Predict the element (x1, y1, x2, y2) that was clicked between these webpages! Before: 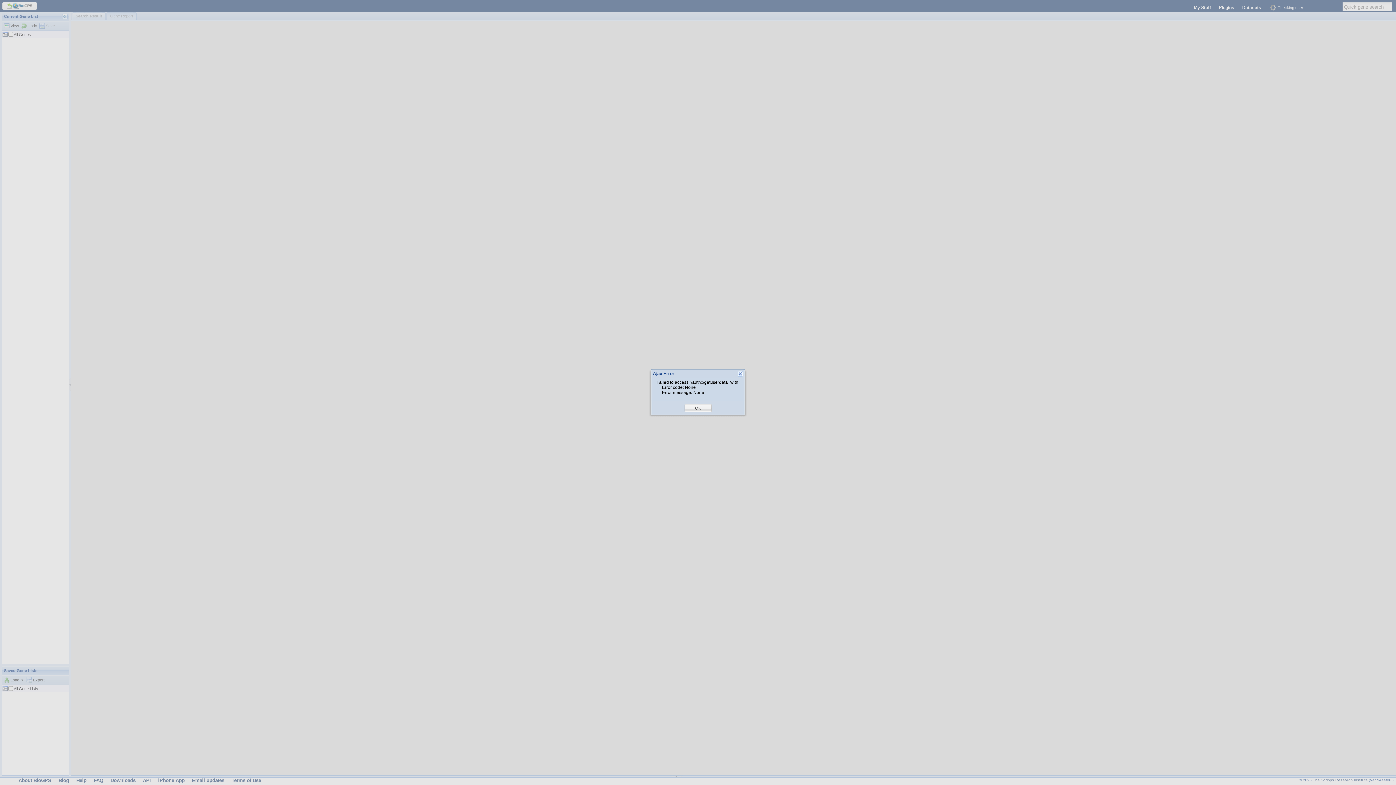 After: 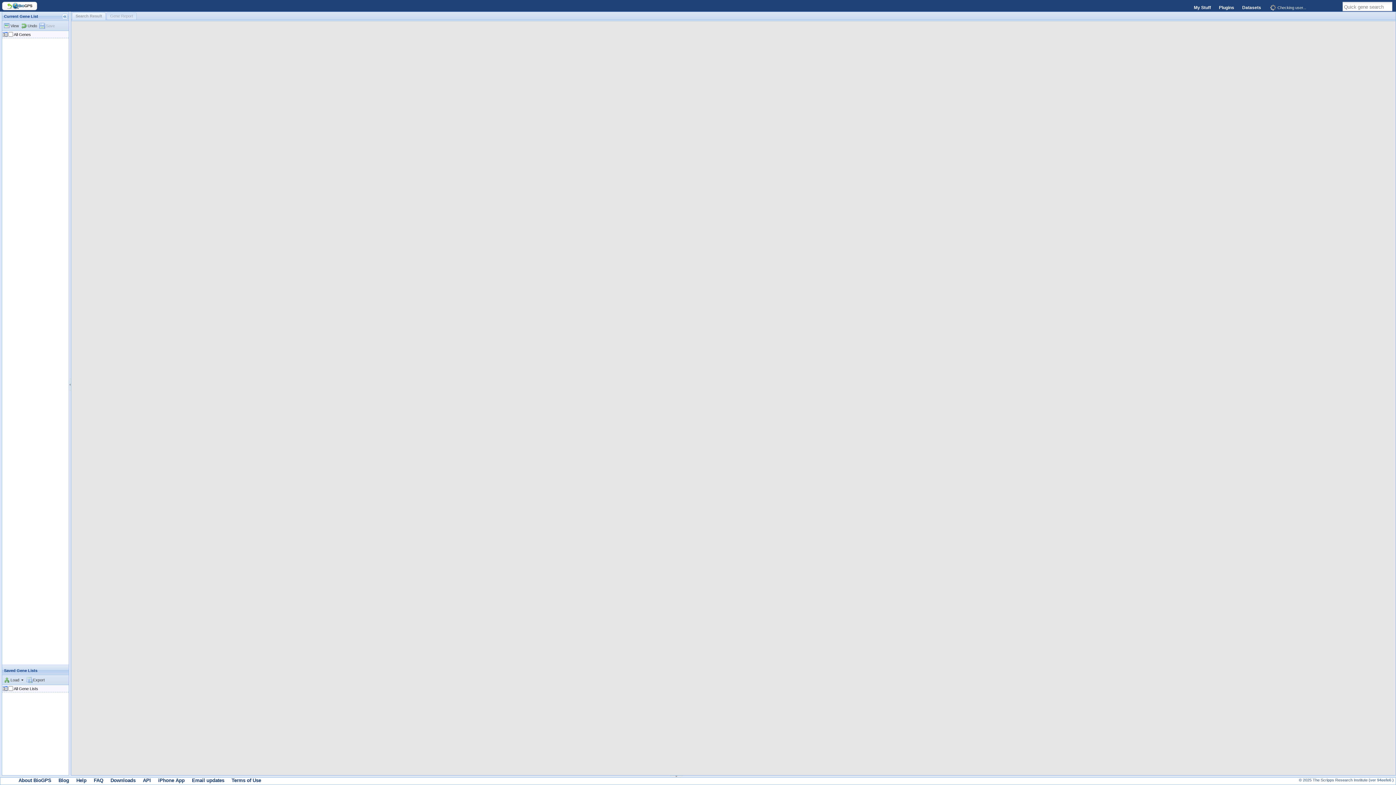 Action: bbox: (695, 405, 701, 411) label: OK